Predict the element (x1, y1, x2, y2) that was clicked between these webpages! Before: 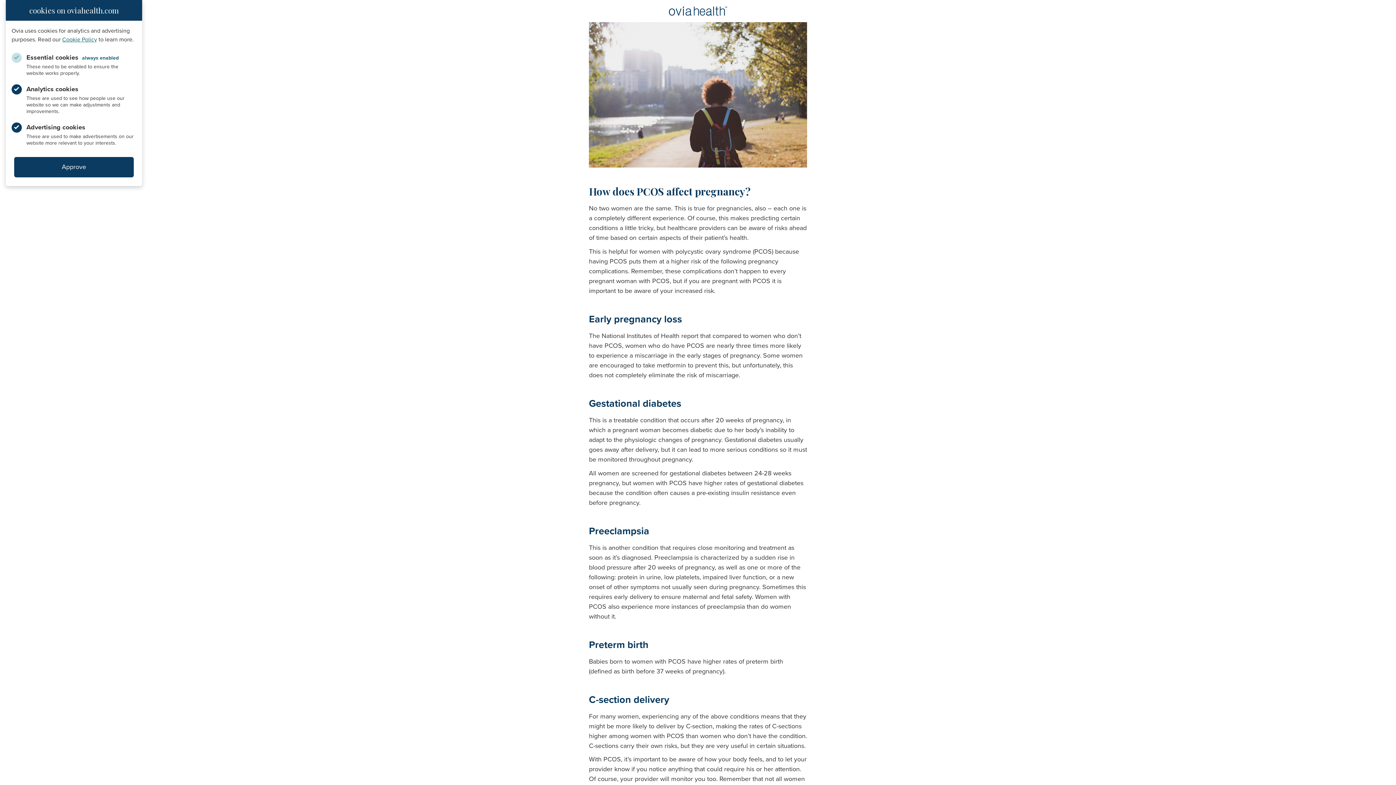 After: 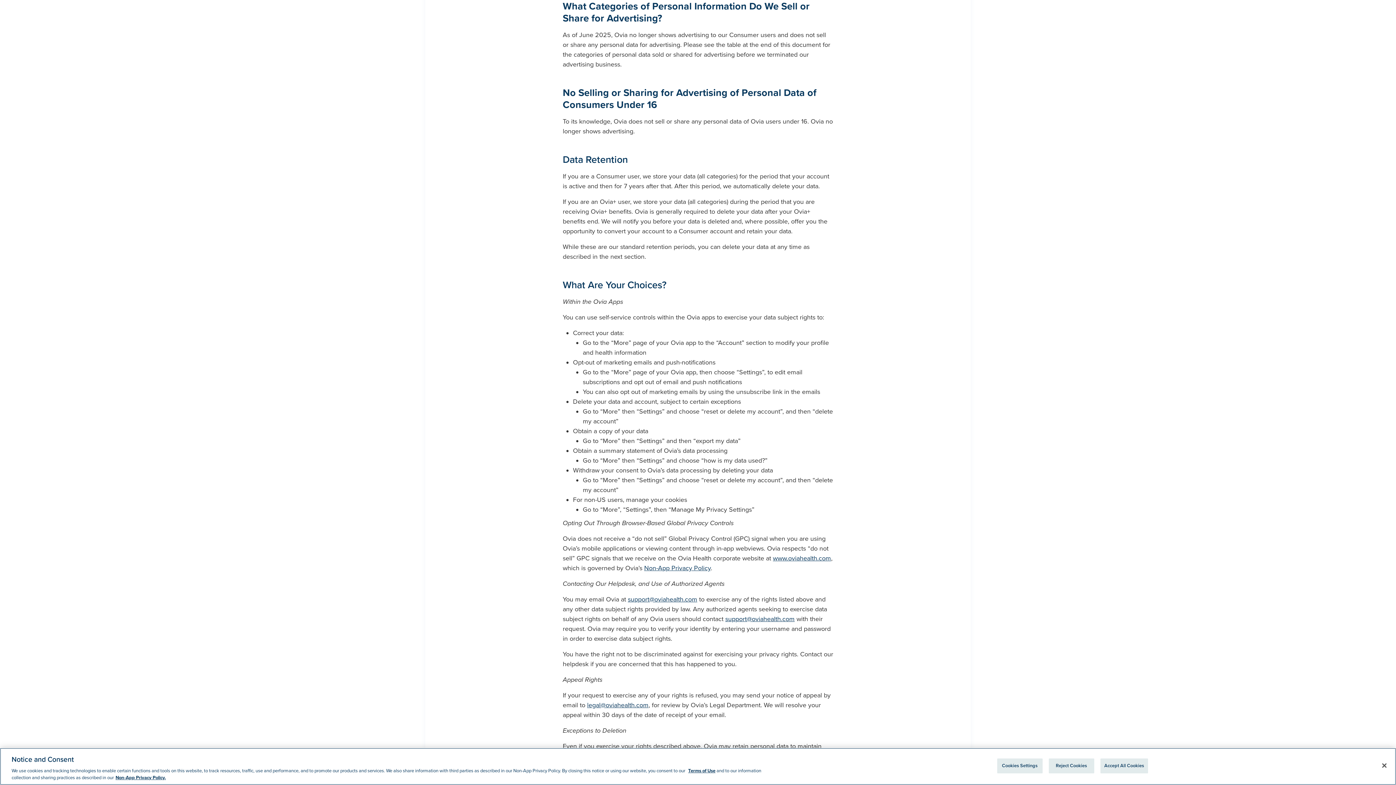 Action: bbox: (62, 36, 97, 43) label: Cookie Policy